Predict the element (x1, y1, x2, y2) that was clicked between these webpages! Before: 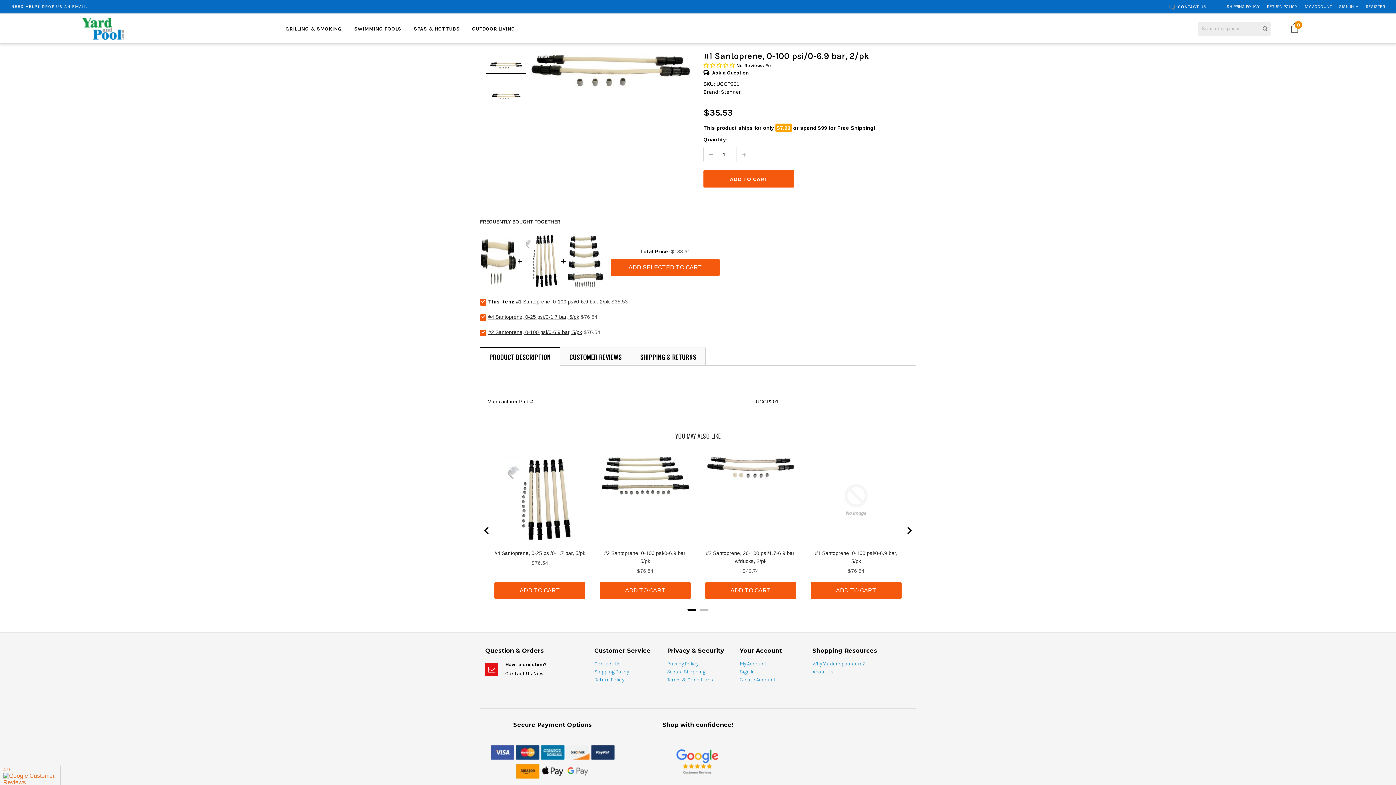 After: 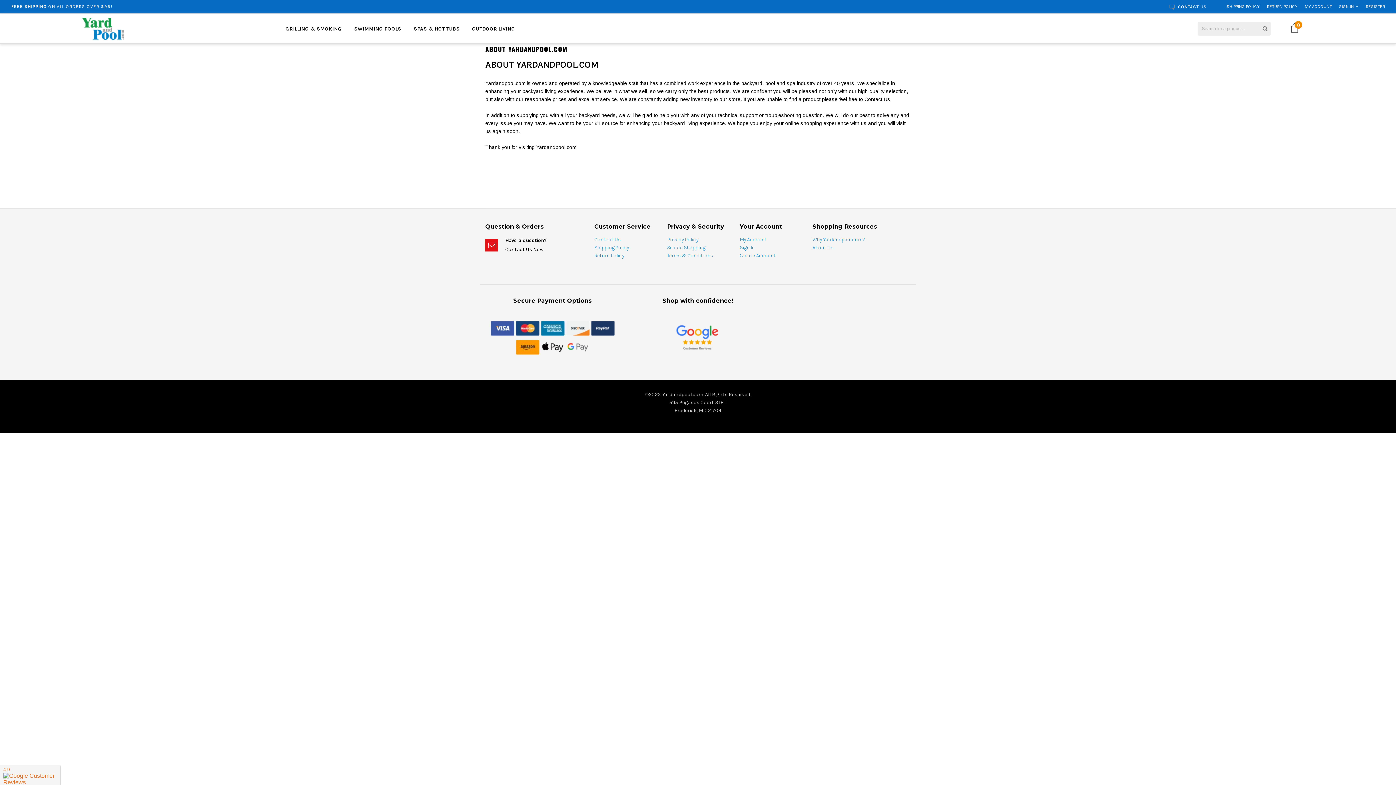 Action: label: About Us bbox: (812, 668, 833, 676)